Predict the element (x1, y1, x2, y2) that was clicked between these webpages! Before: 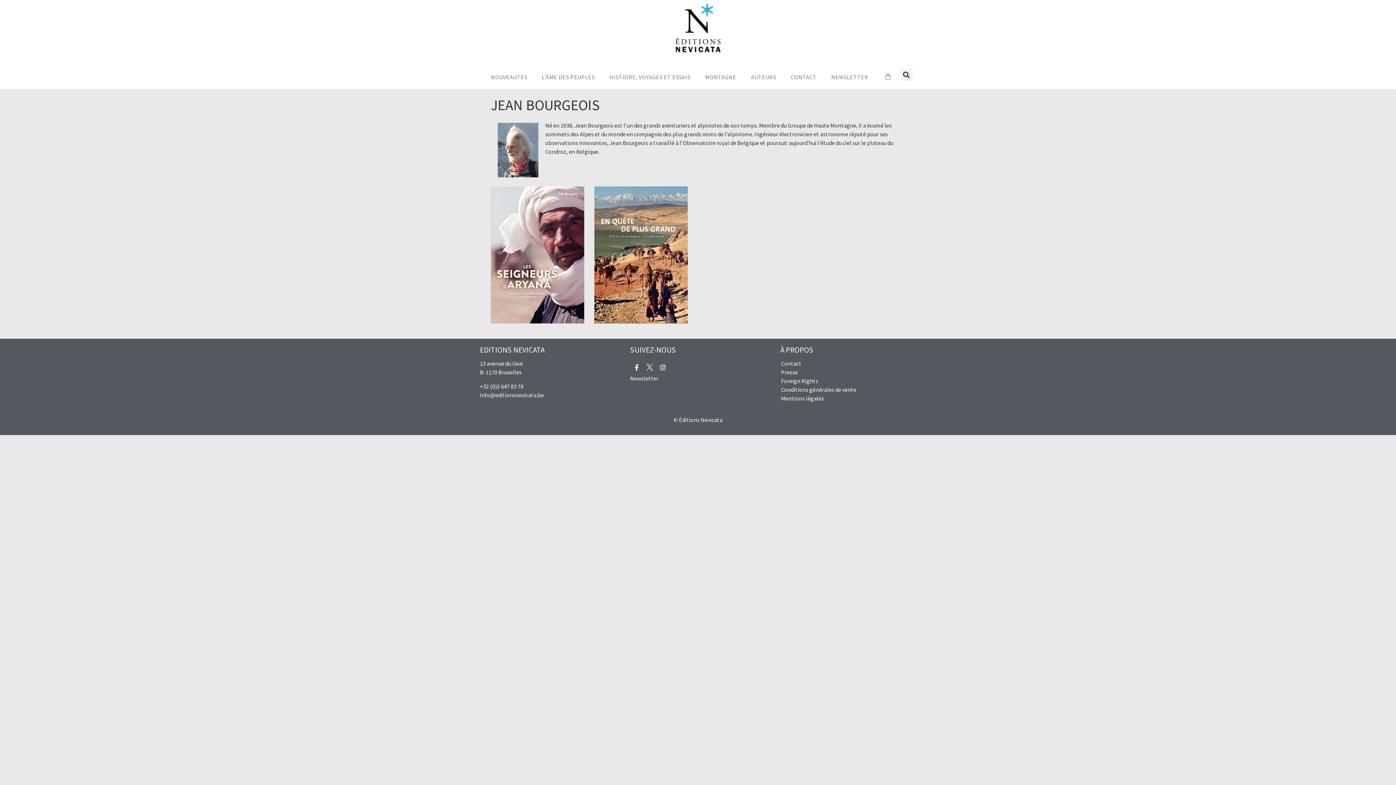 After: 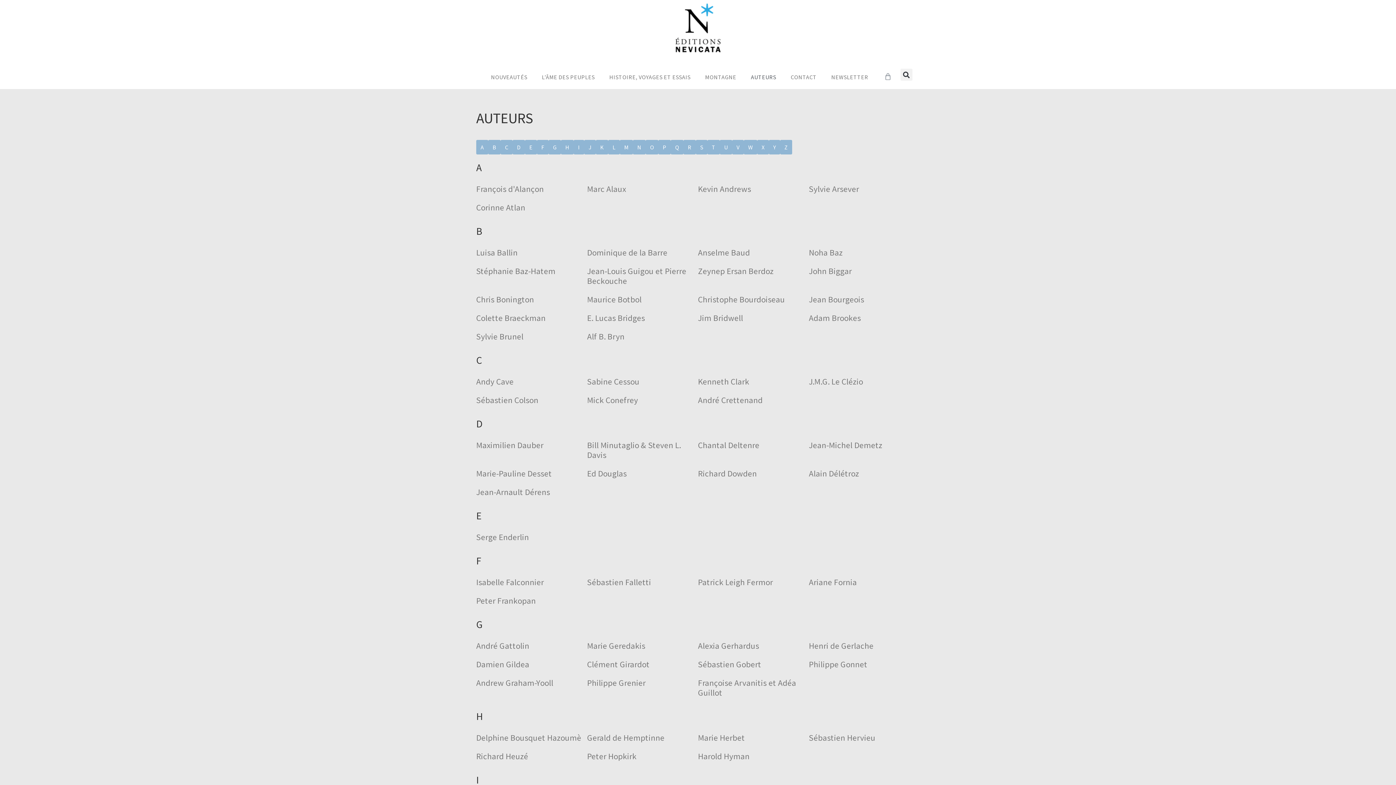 Action: bbox: (743, 68, 783, 85) label: AUTEURS